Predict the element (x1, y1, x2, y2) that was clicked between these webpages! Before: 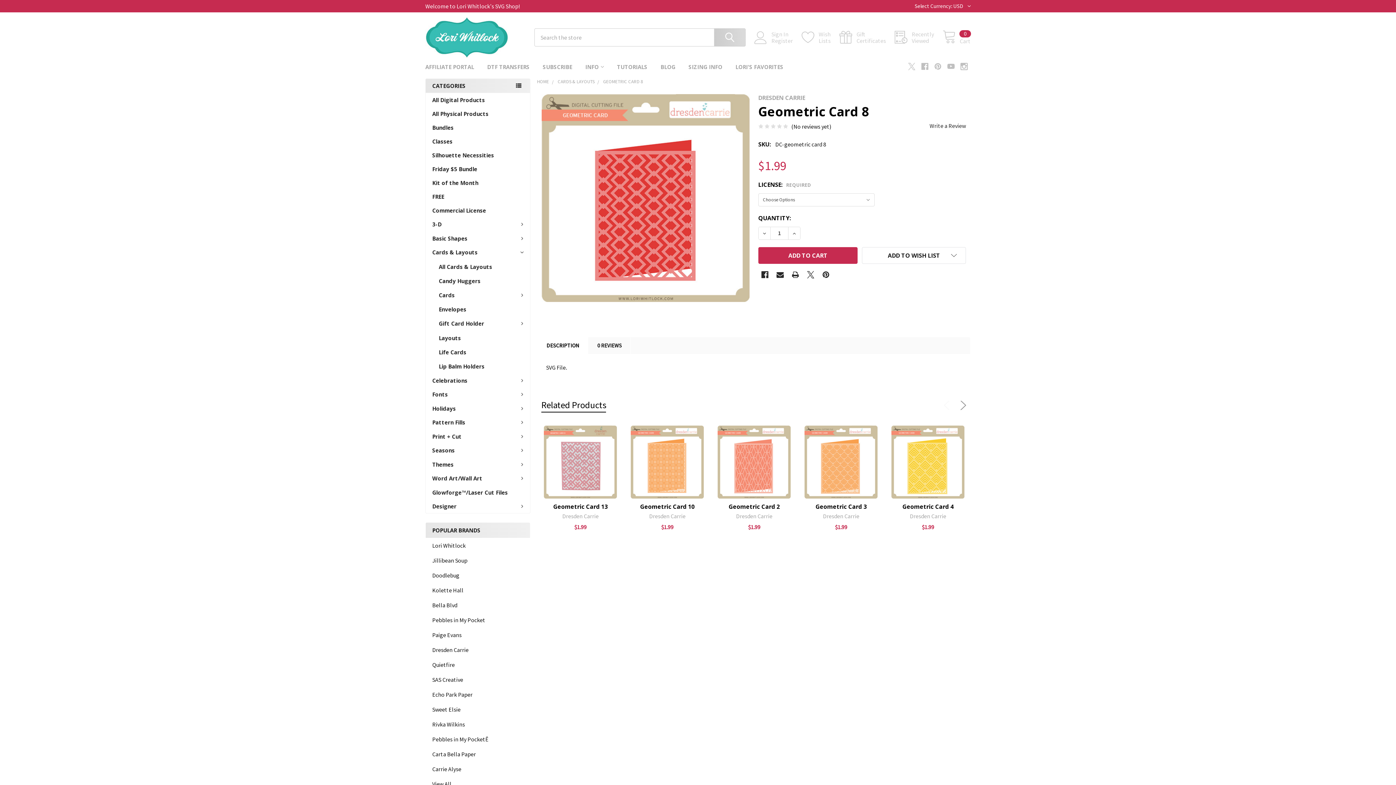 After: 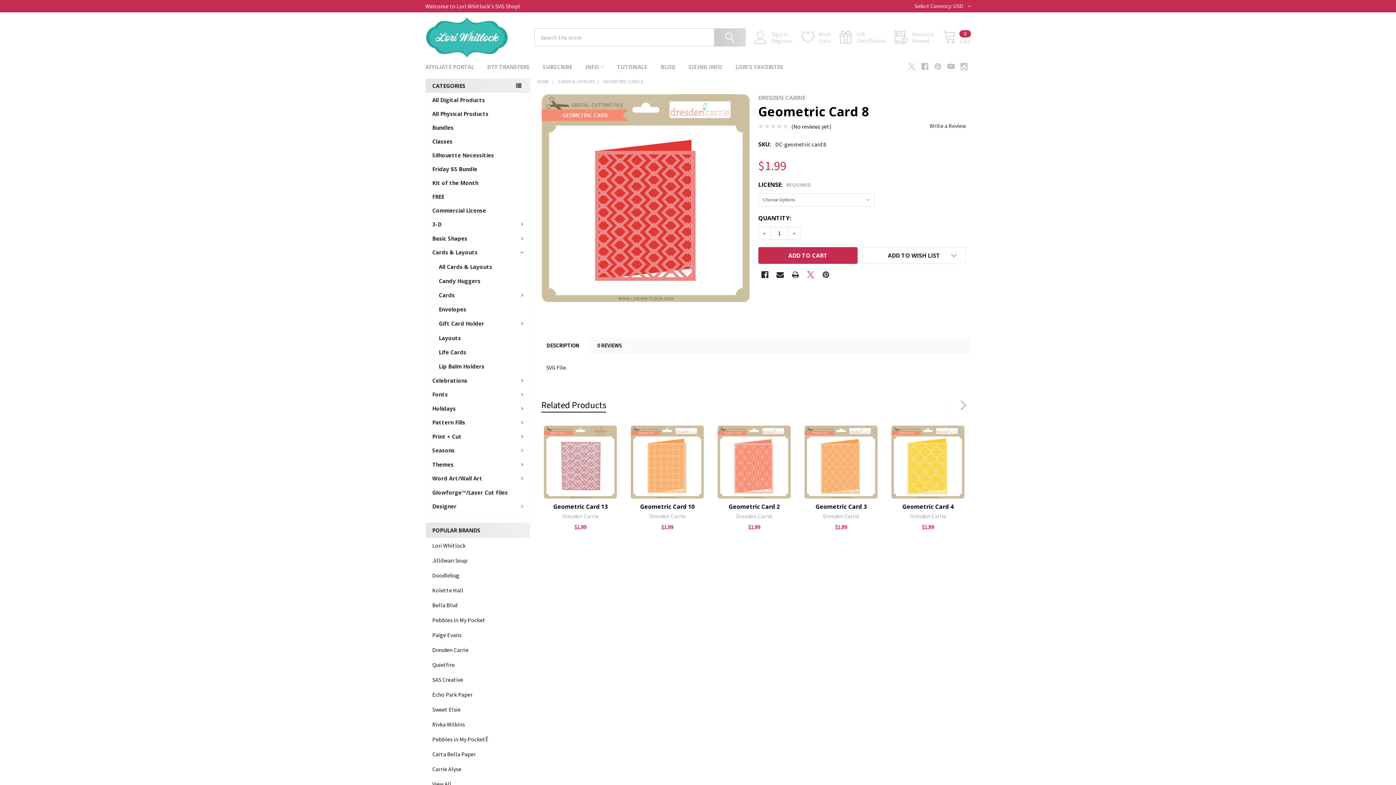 Action: label: X  bbox: (804, 268, 817, 281)